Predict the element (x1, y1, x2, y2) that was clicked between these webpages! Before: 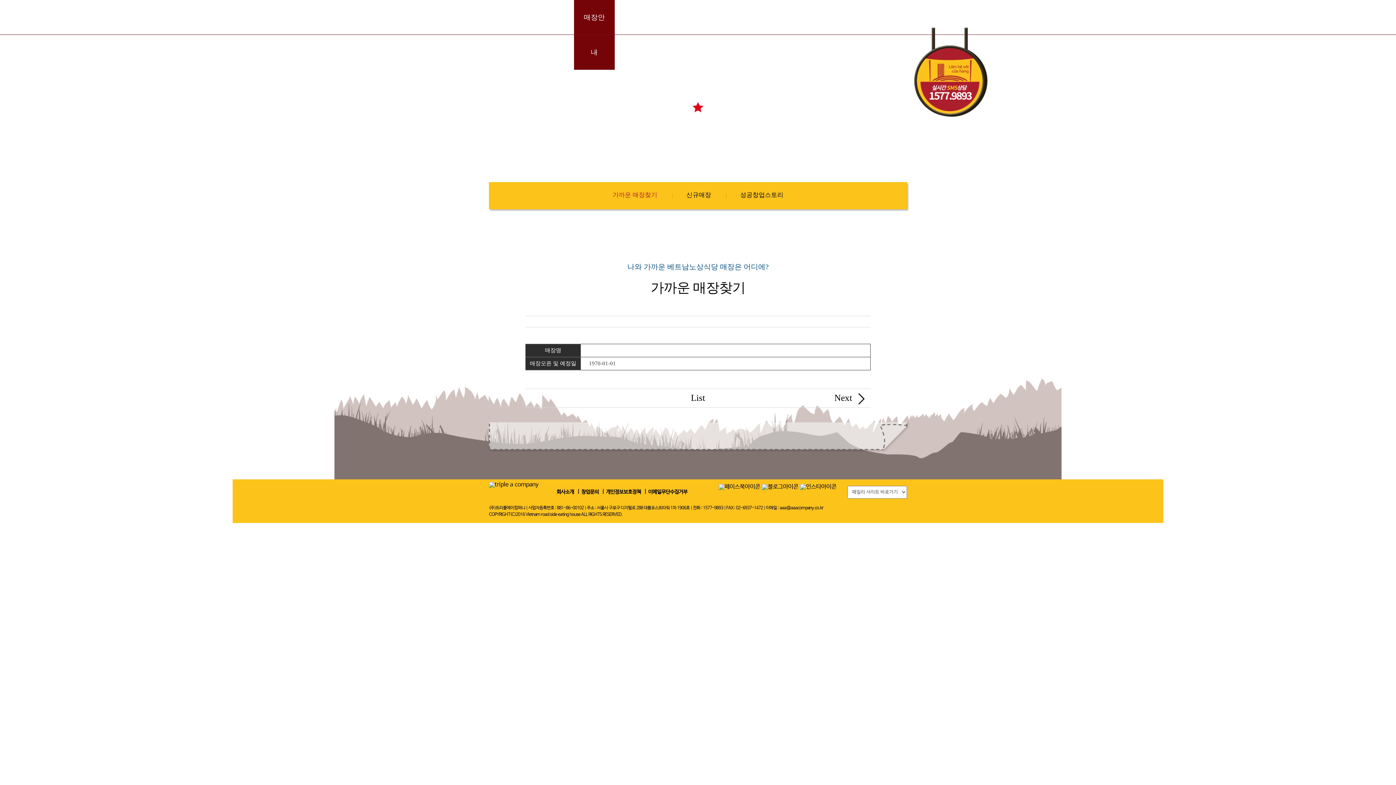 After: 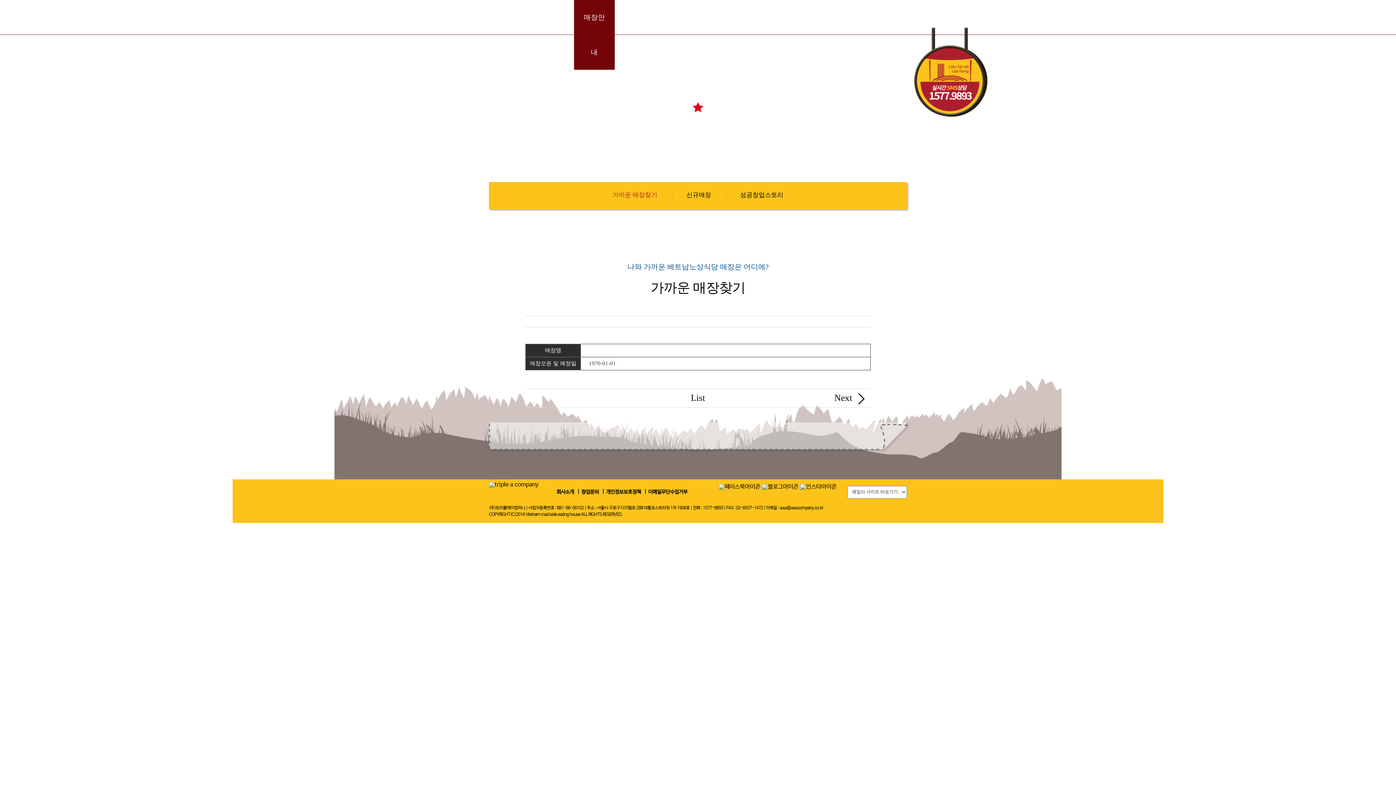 Action: bbox: (800, 483, 836, 490)